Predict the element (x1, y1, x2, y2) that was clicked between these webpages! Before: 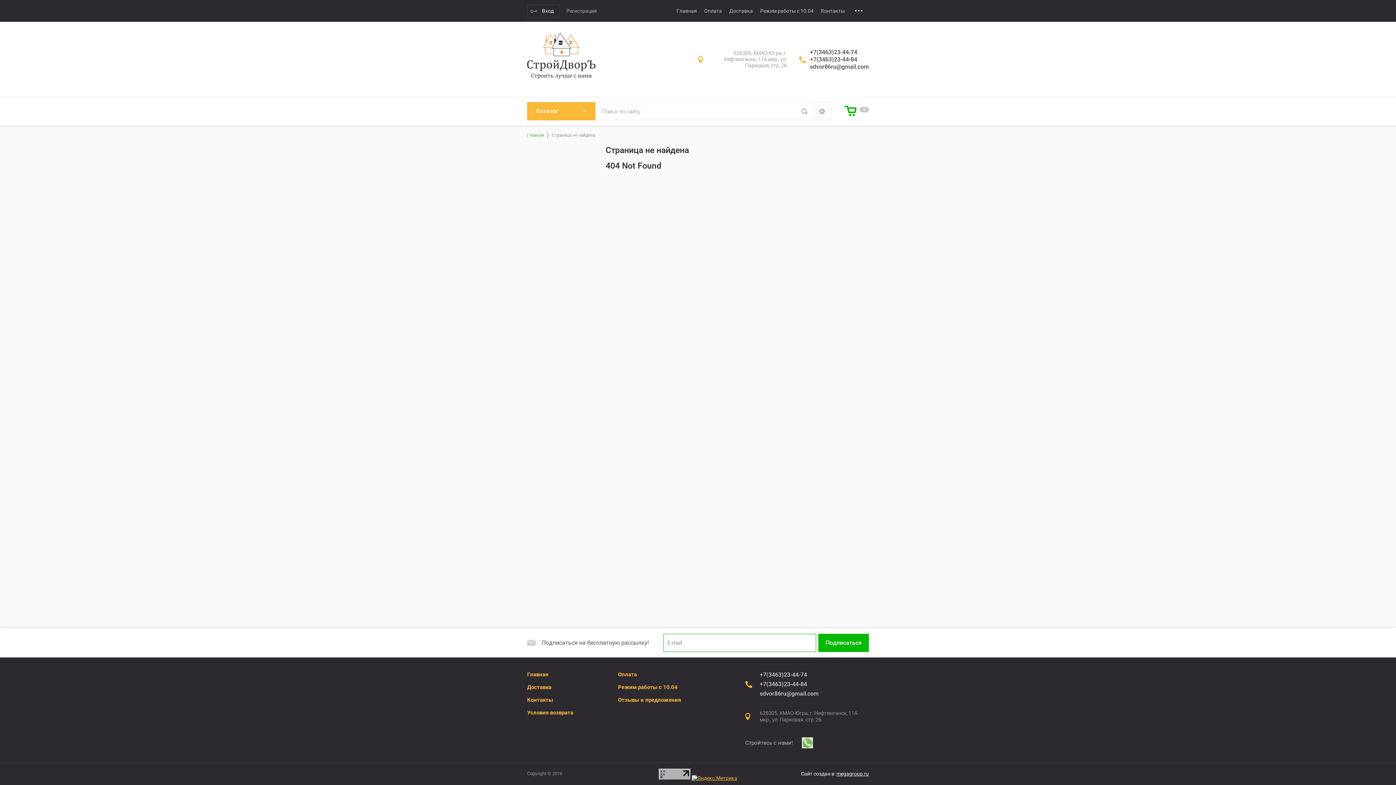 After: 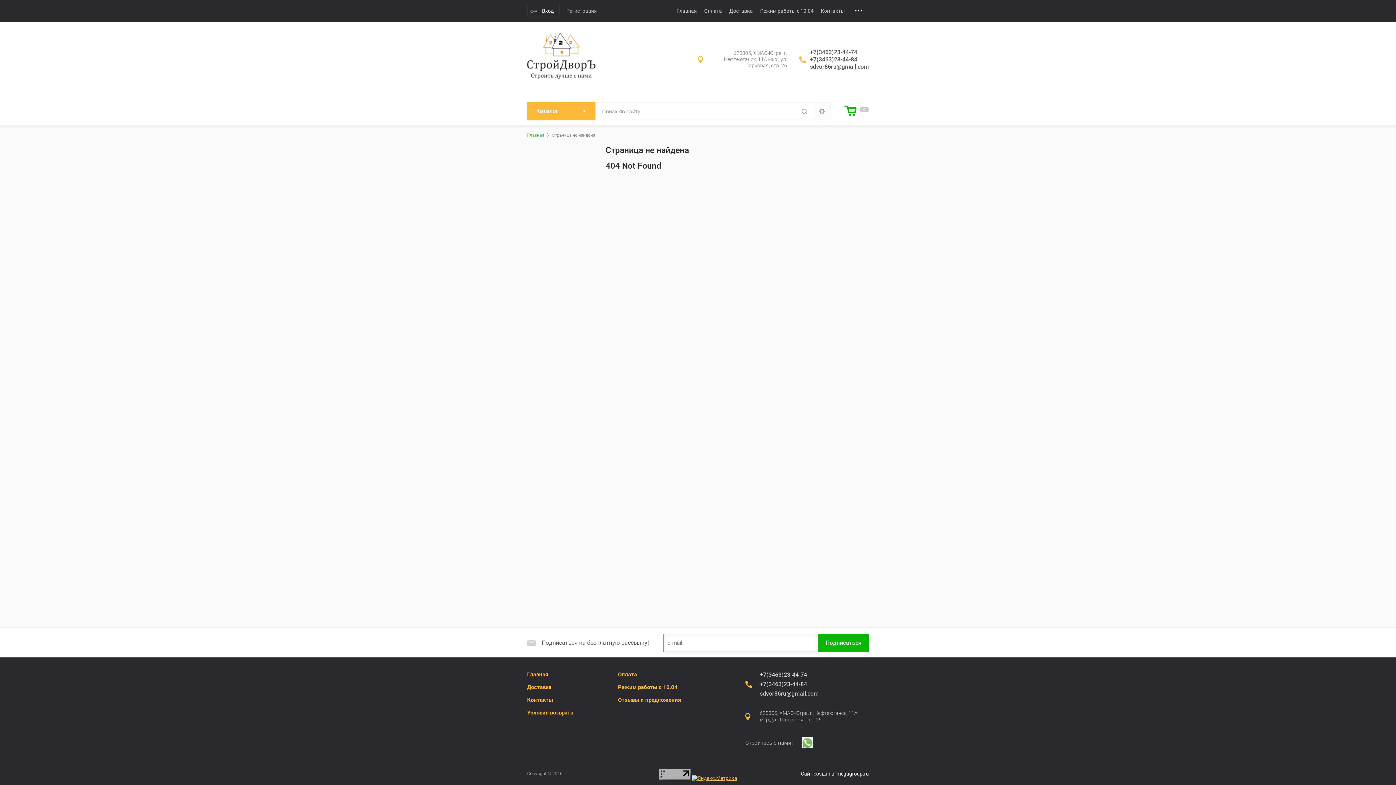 Action: bbox: (760, 681, 807, 688) label: +7(3463)23-44-84